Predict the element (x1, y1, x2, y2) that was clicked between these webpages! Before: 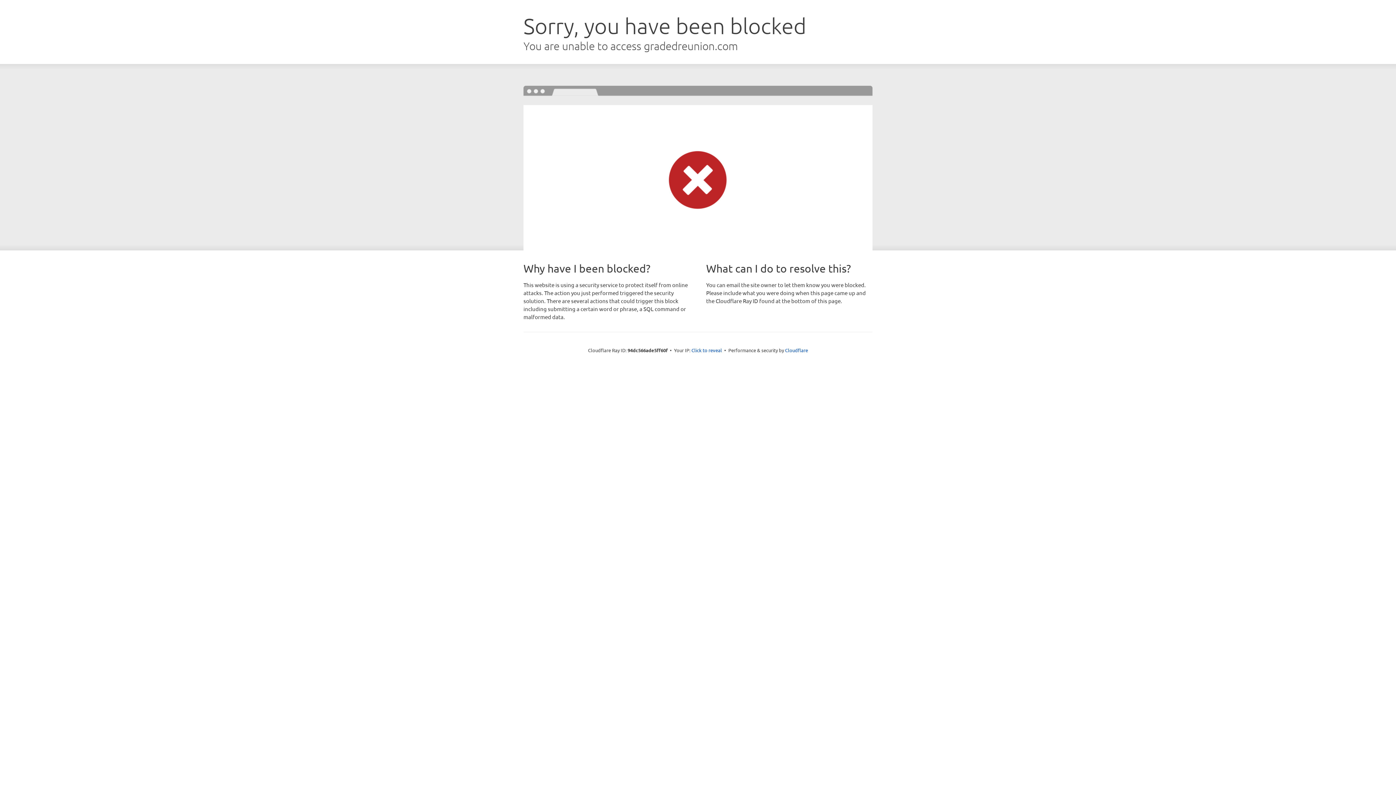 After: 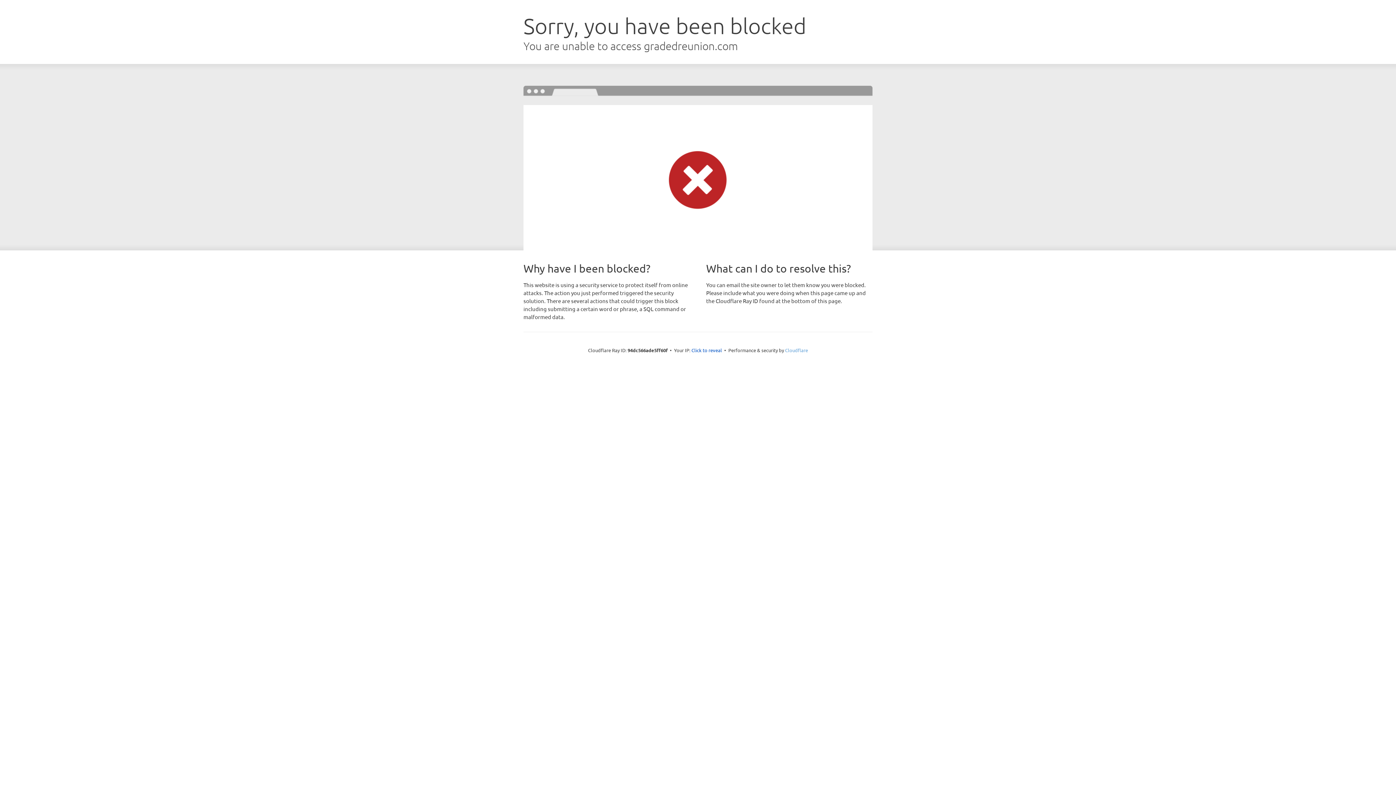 Action: label: Cloudflare bbox: (785, 347, 808, 353)